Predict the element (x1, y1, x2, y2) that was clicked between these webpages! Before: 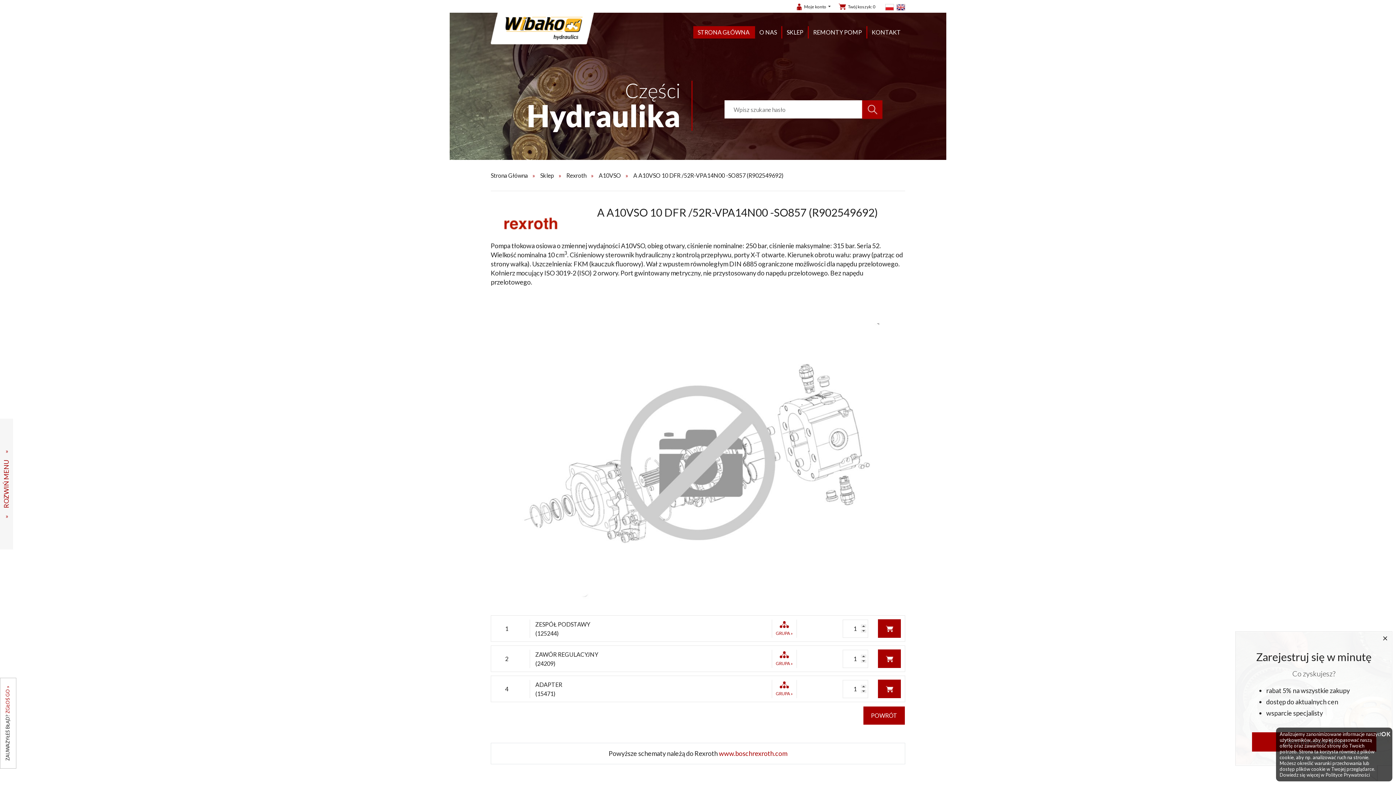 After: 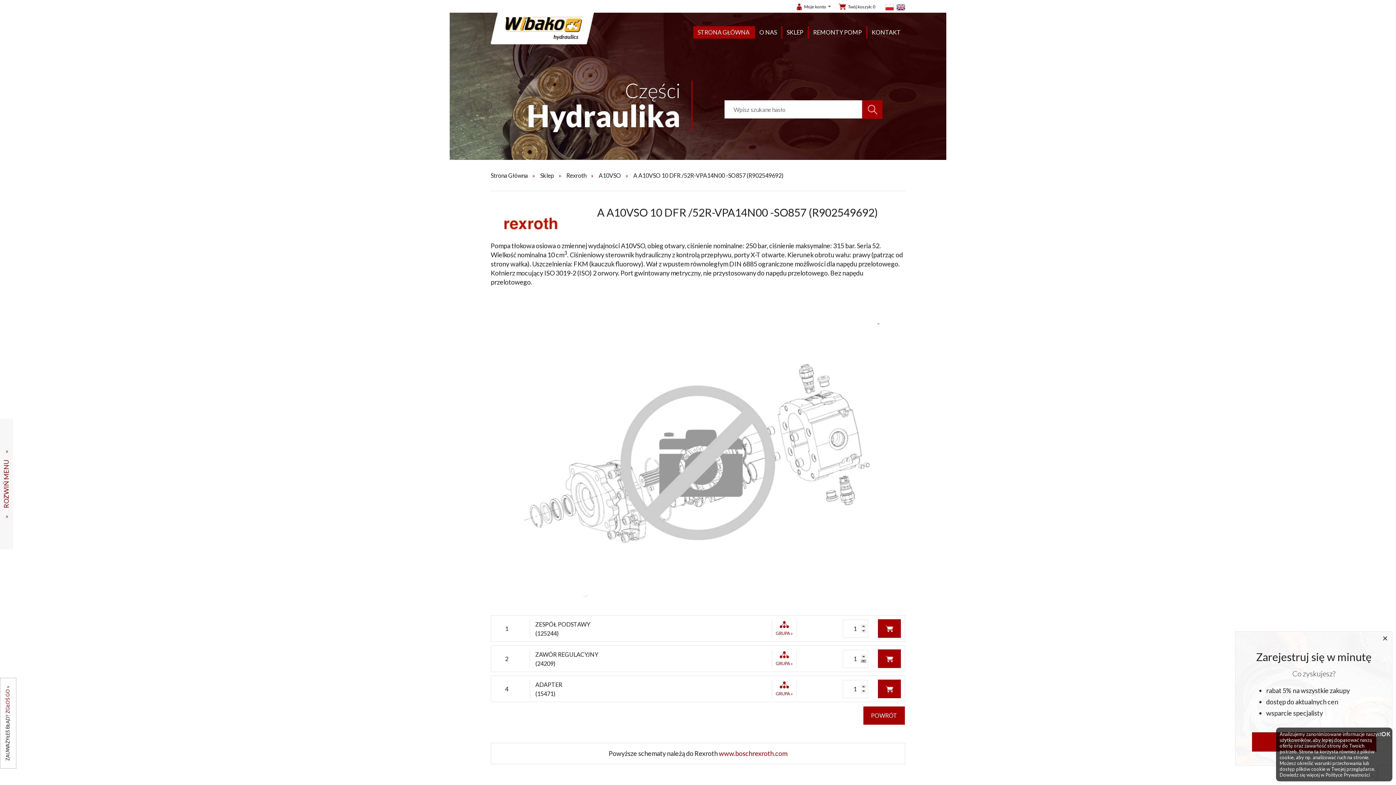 Action: bbox: (860, 659, 866, 663)